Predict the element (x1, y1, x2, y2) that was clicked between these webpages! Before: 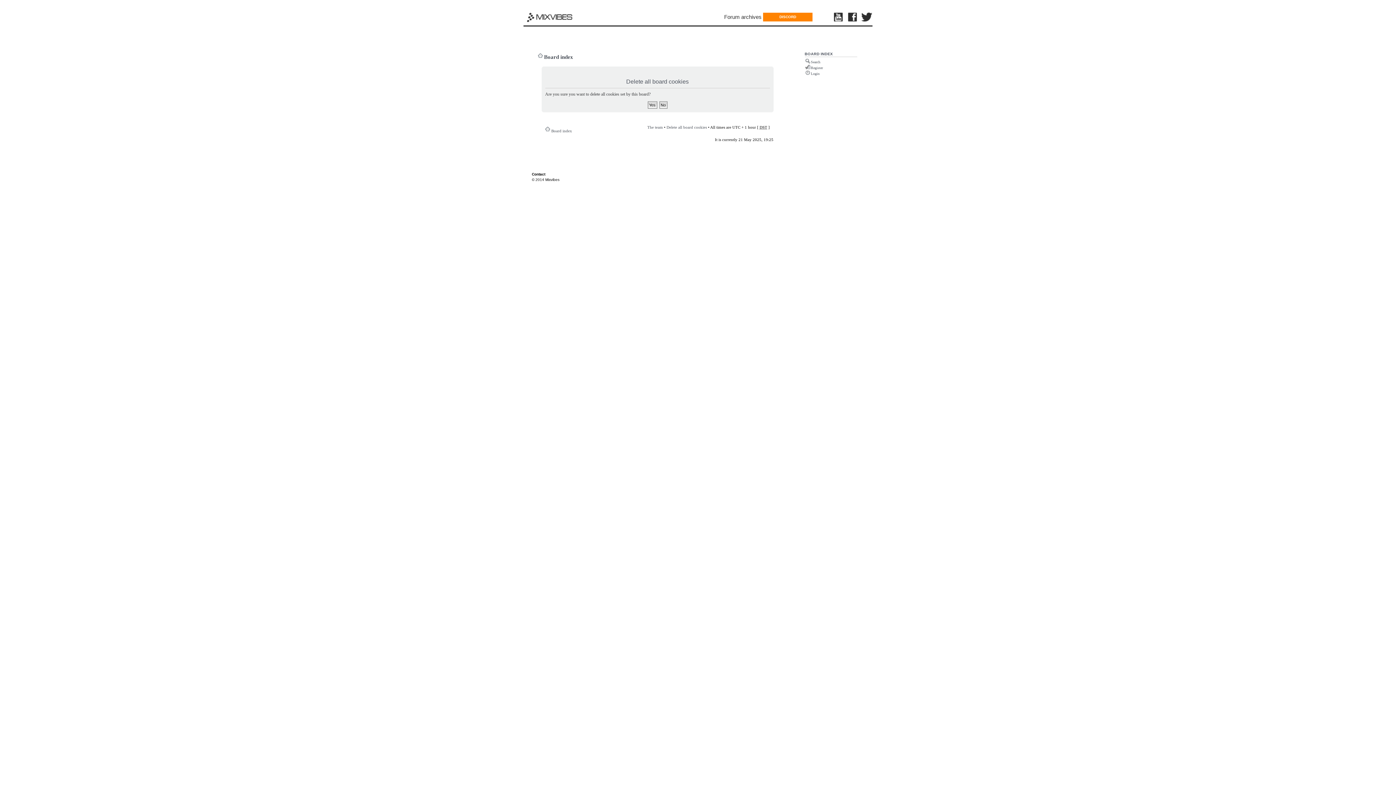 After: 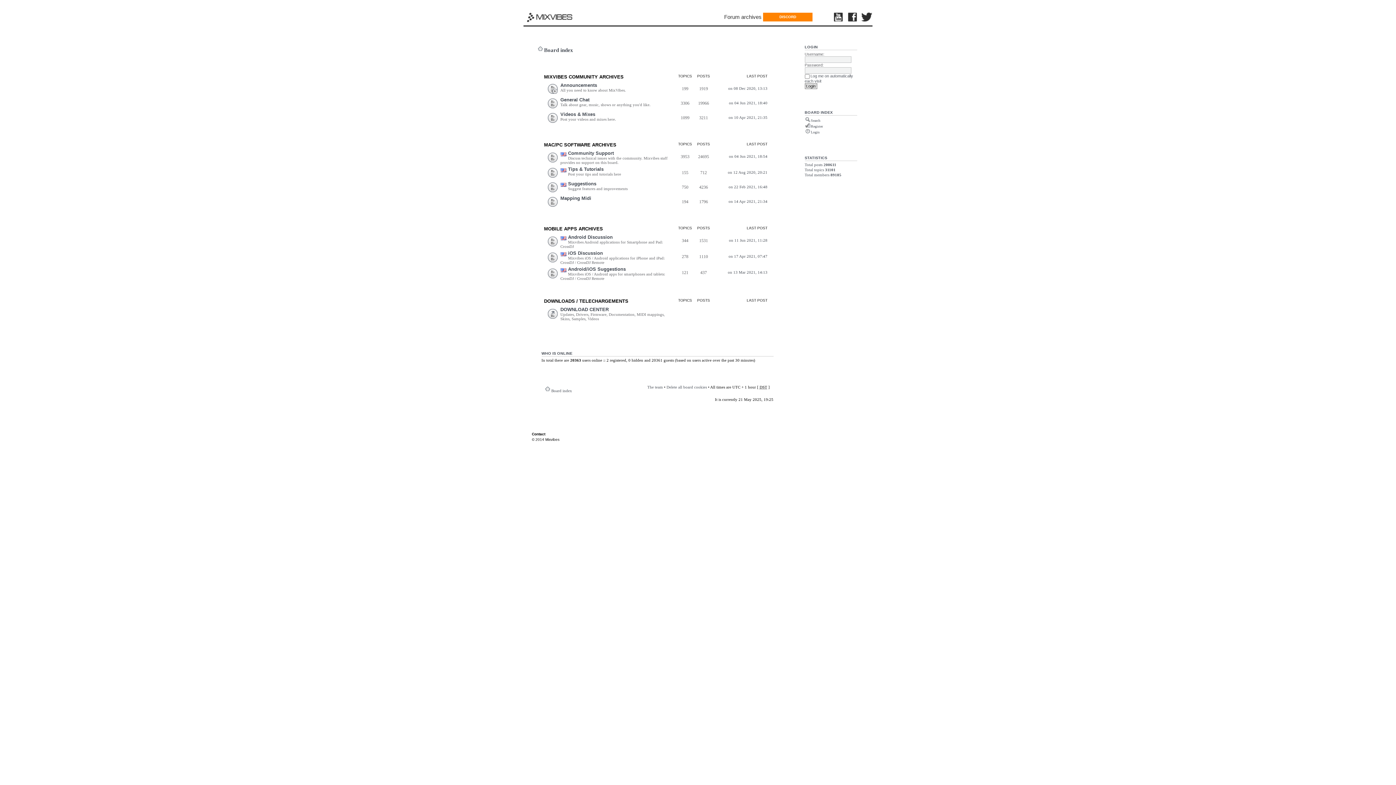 Action: label: Forum archives bbox: (720, 9, 765, 24)